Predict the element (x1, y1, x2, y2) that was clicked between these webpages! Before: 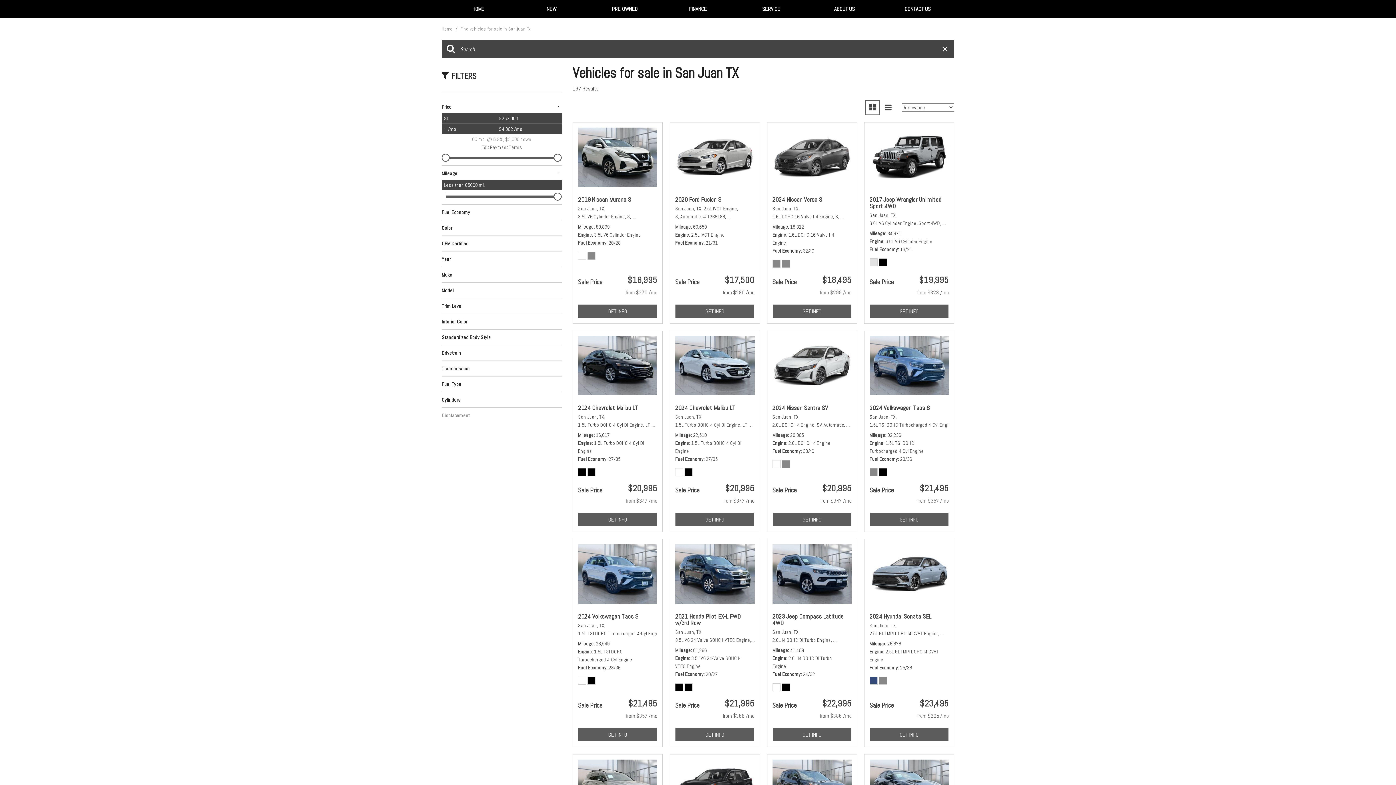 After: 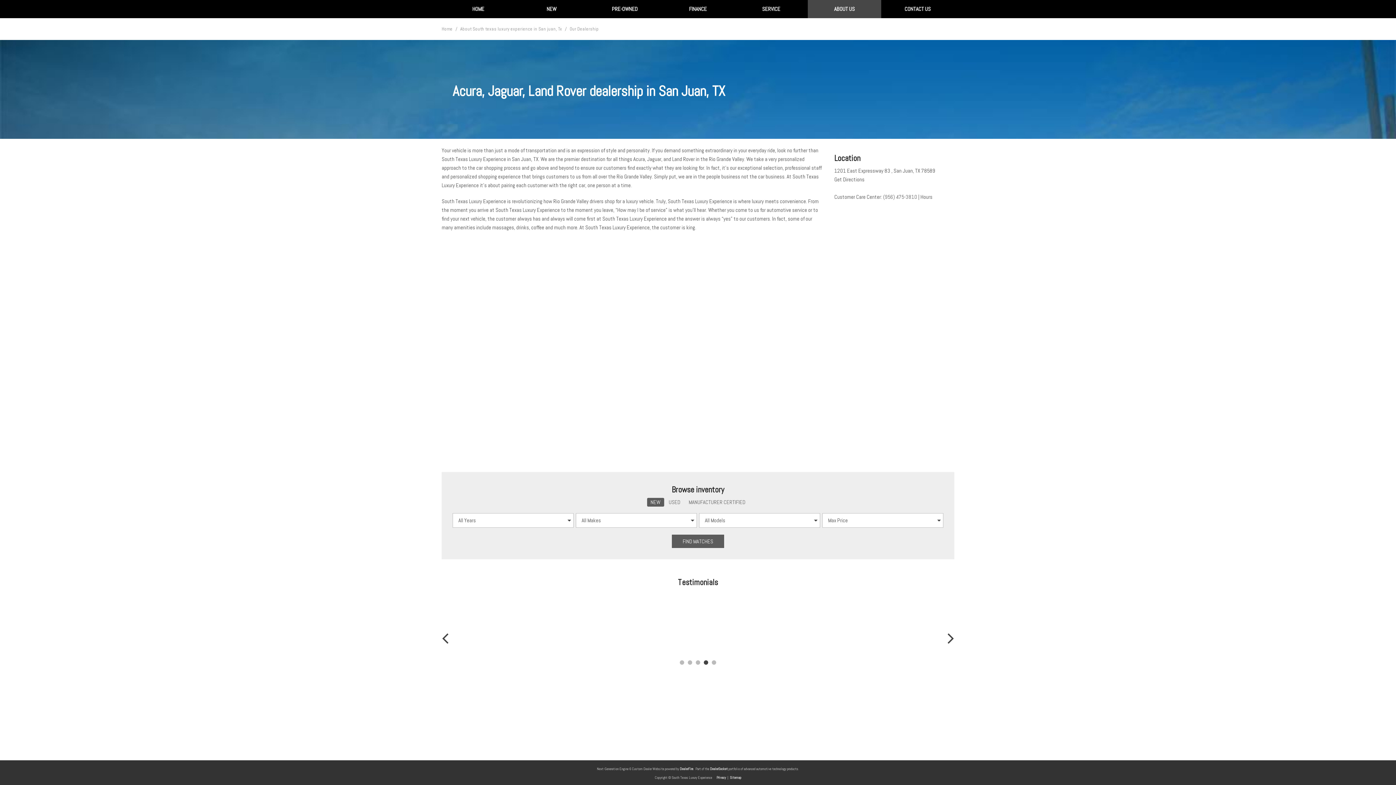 Action: bbox: (808, 0, 881, 18) label: ABOUT US